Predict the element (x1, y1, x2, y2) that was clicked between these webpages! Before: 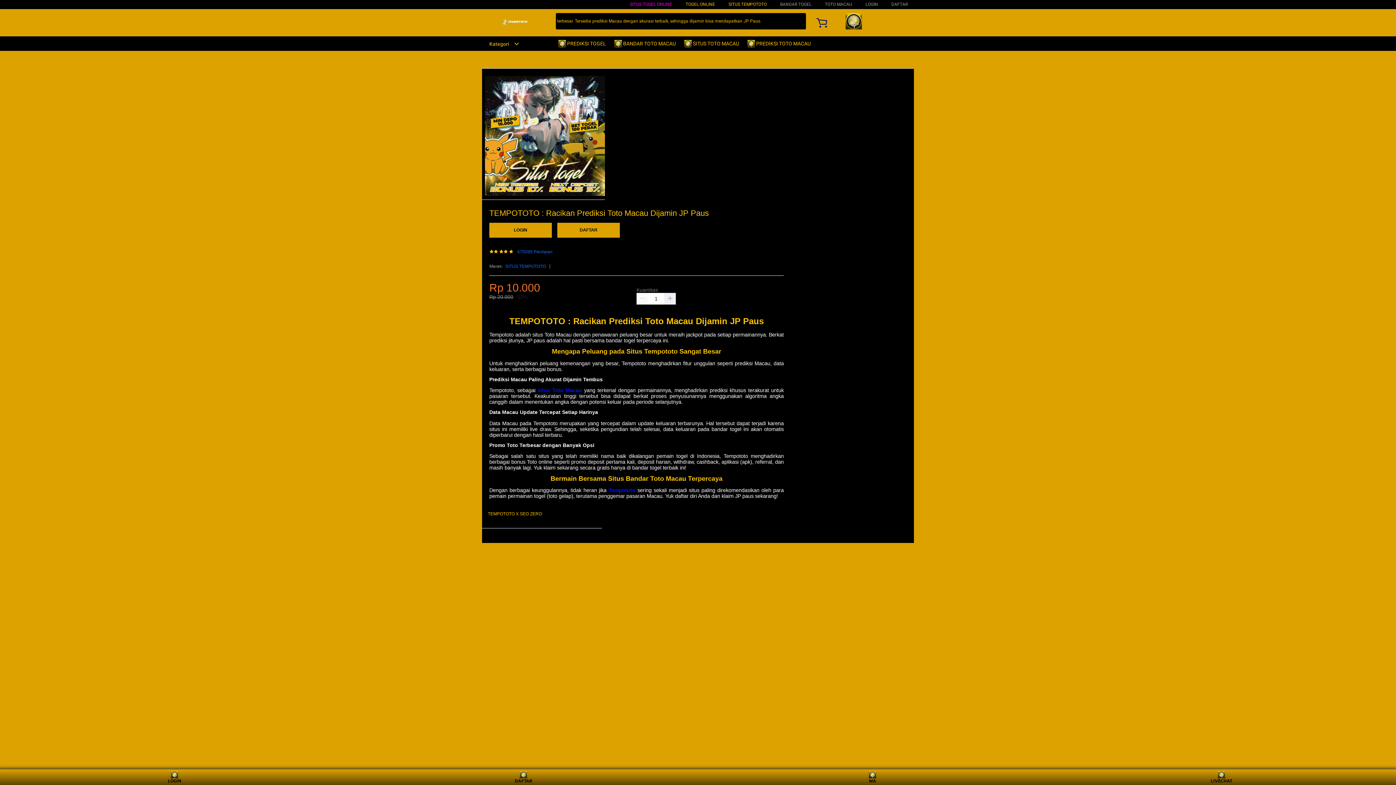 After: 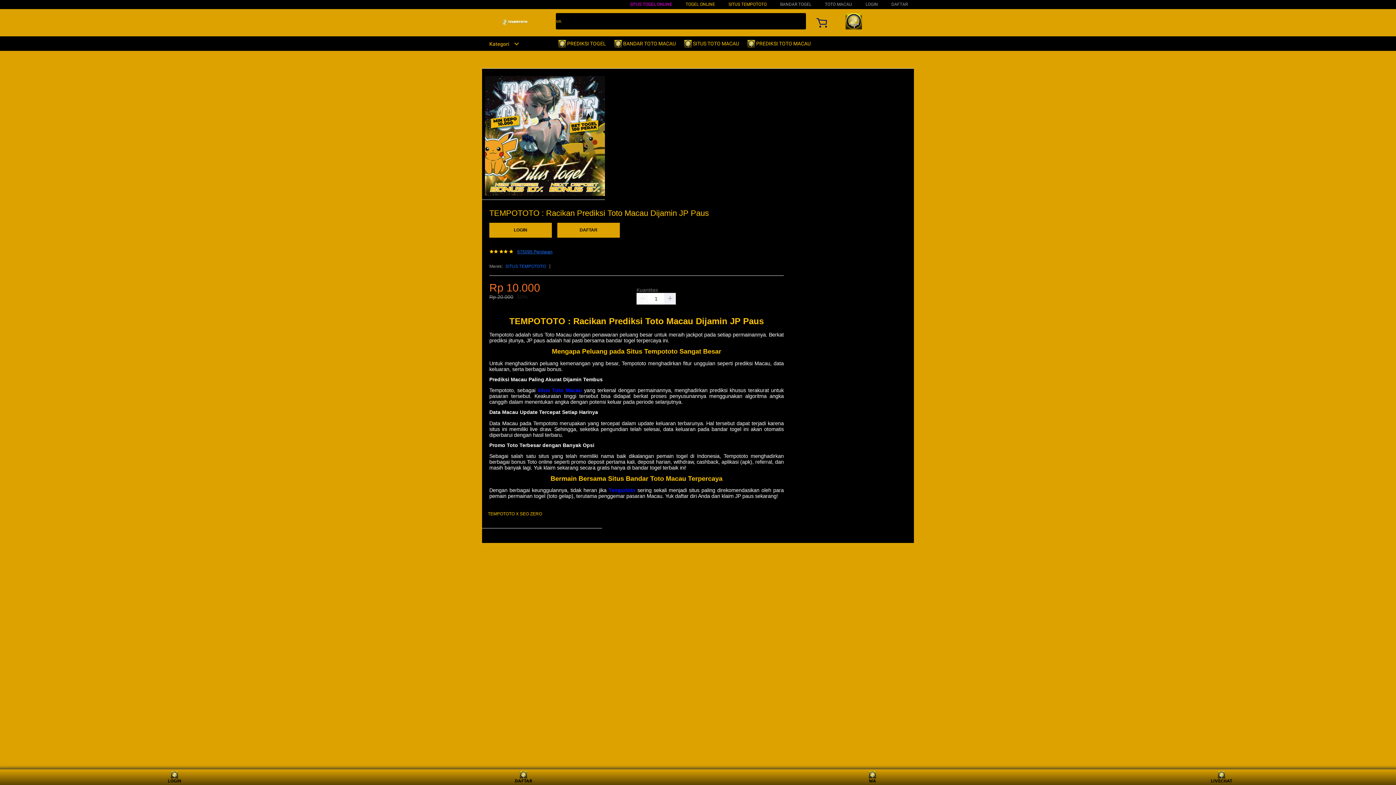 Action: bbox: (517, 249, 552, 254) label: 675095 Penilaian